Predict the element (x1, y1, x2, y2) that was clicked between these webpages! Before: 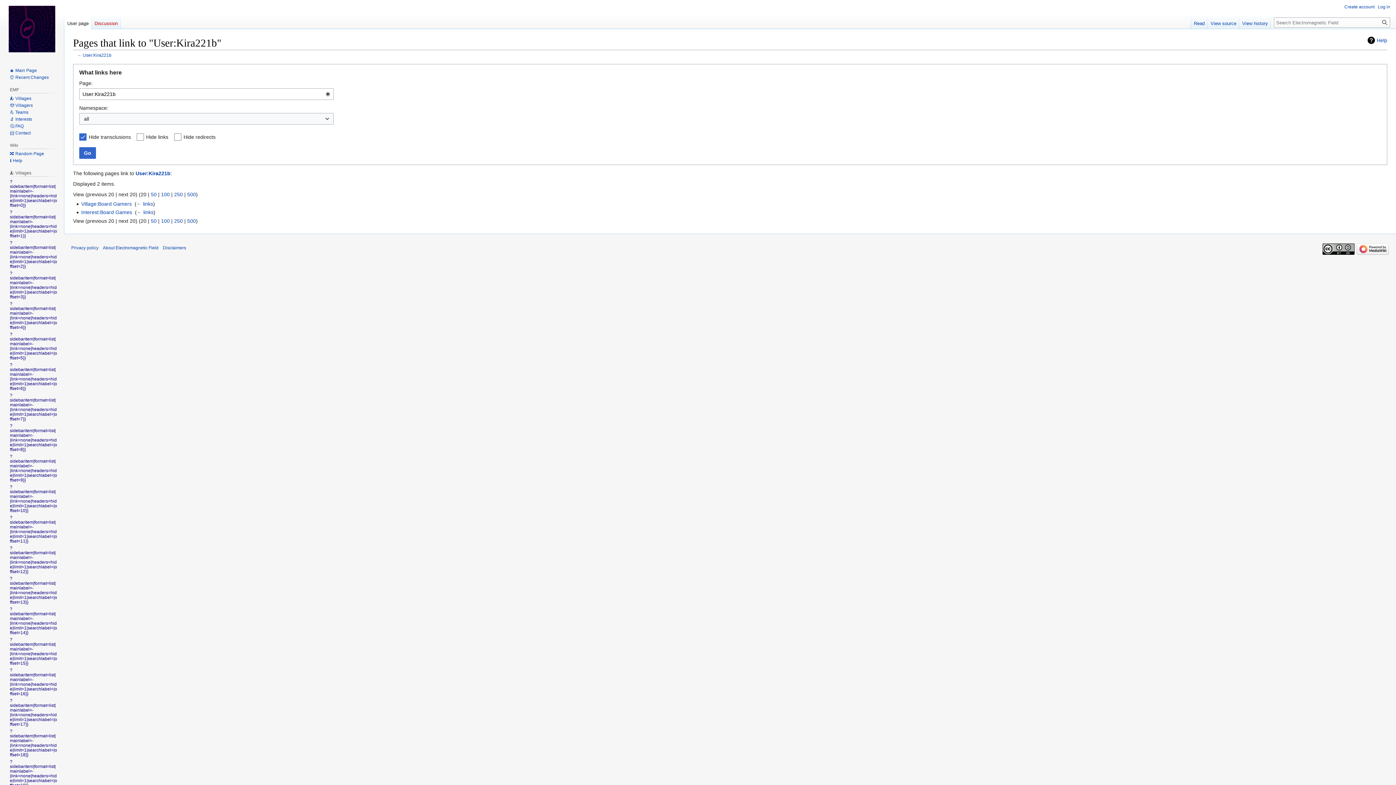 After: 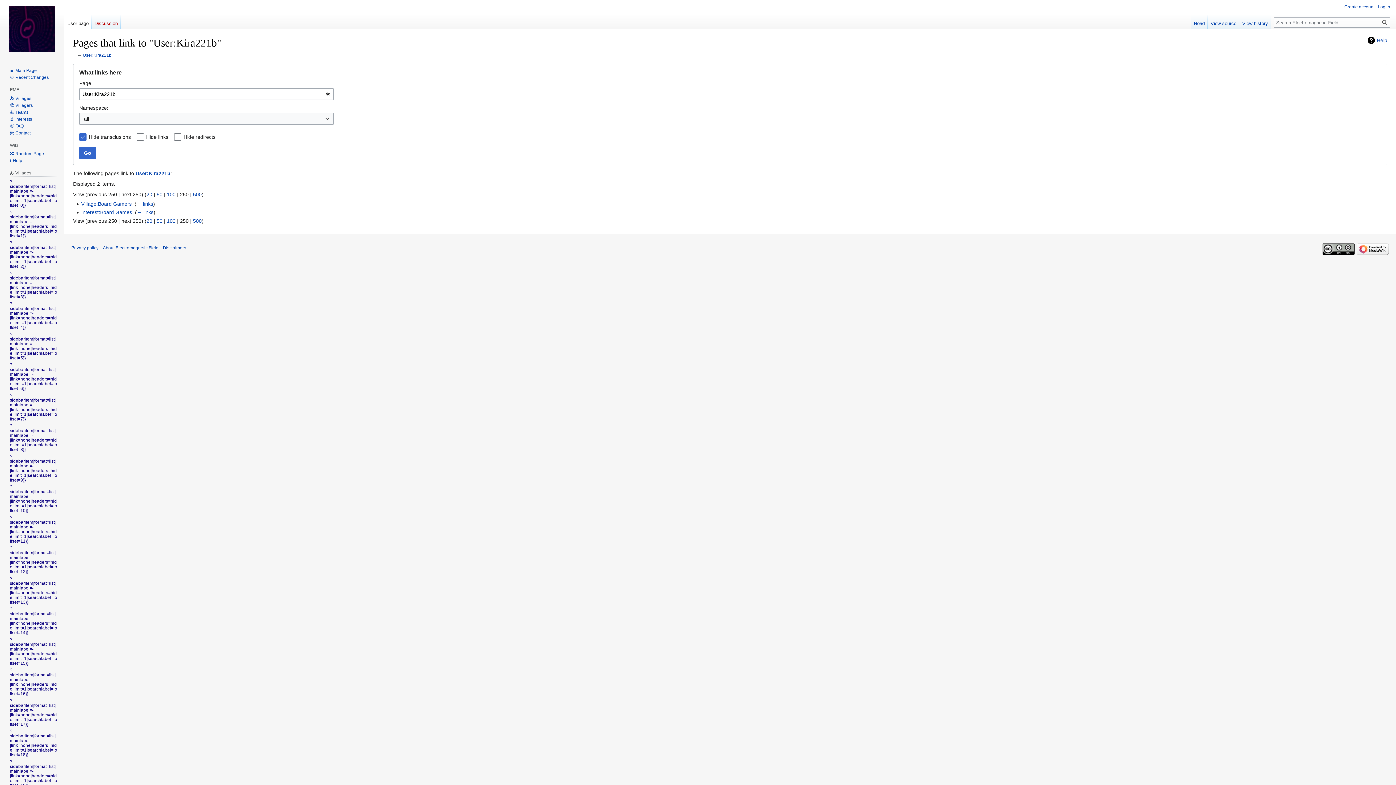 Action: bbox: (174, 218, 182, 223) label: 250